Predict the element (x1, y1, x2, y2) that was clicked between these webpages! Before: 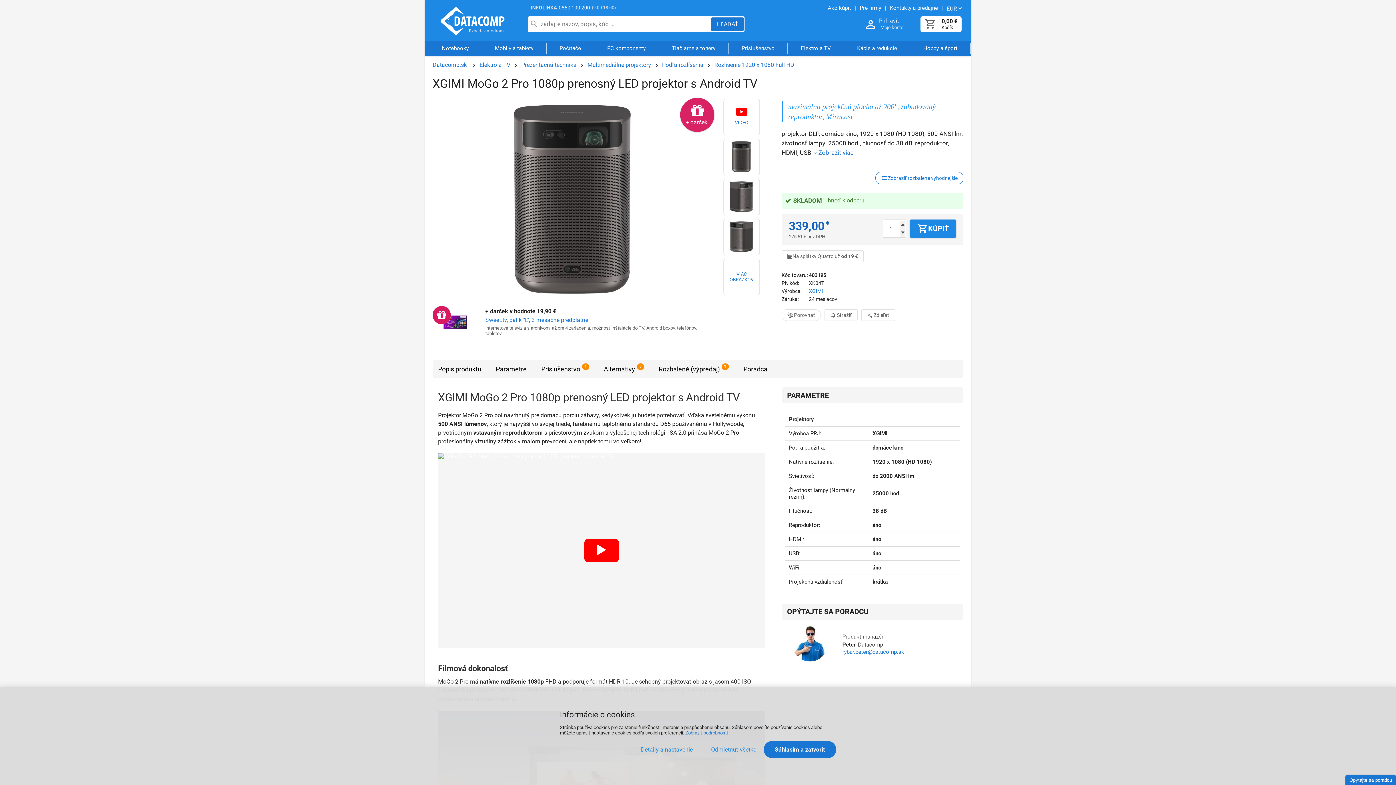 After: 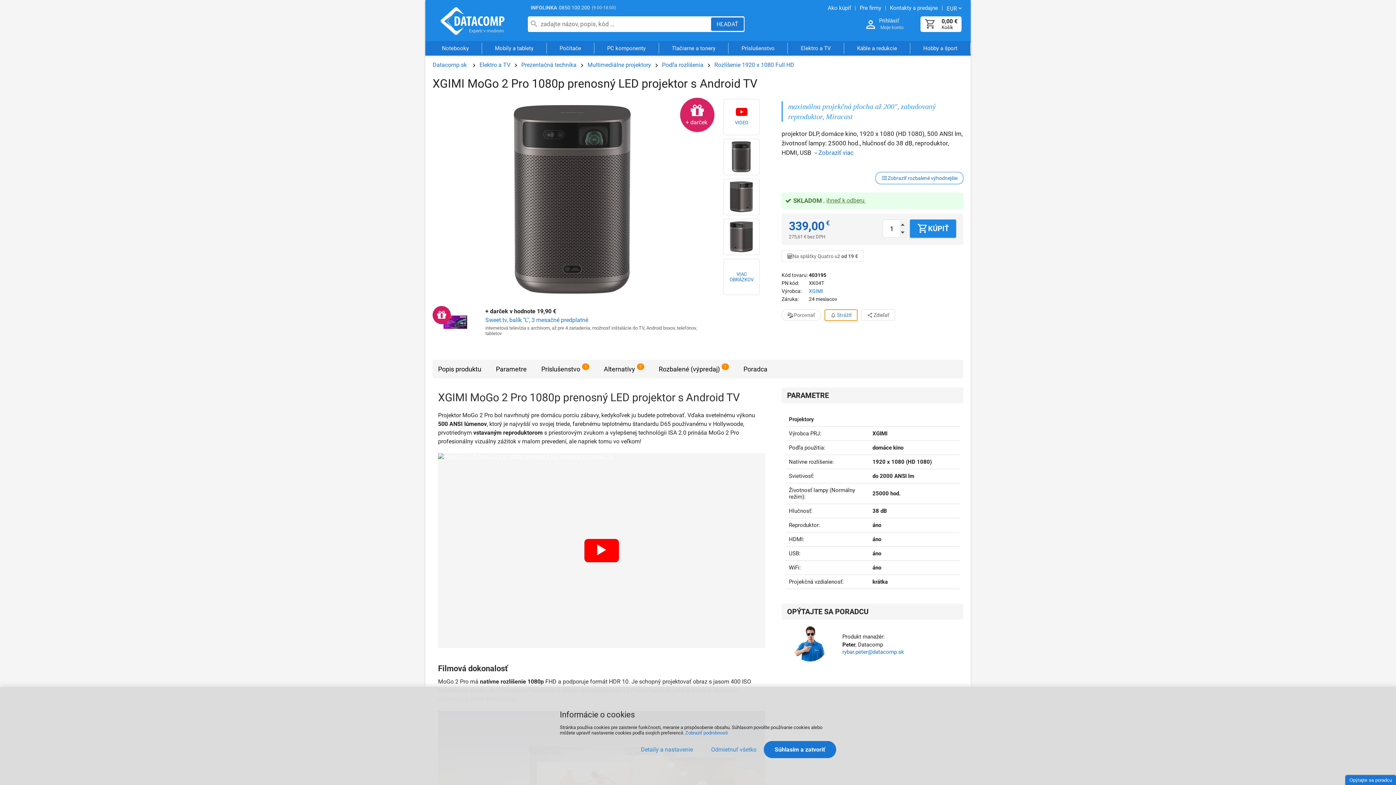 Action: bbox: (824, 309, 857, 321) label: Strážiť